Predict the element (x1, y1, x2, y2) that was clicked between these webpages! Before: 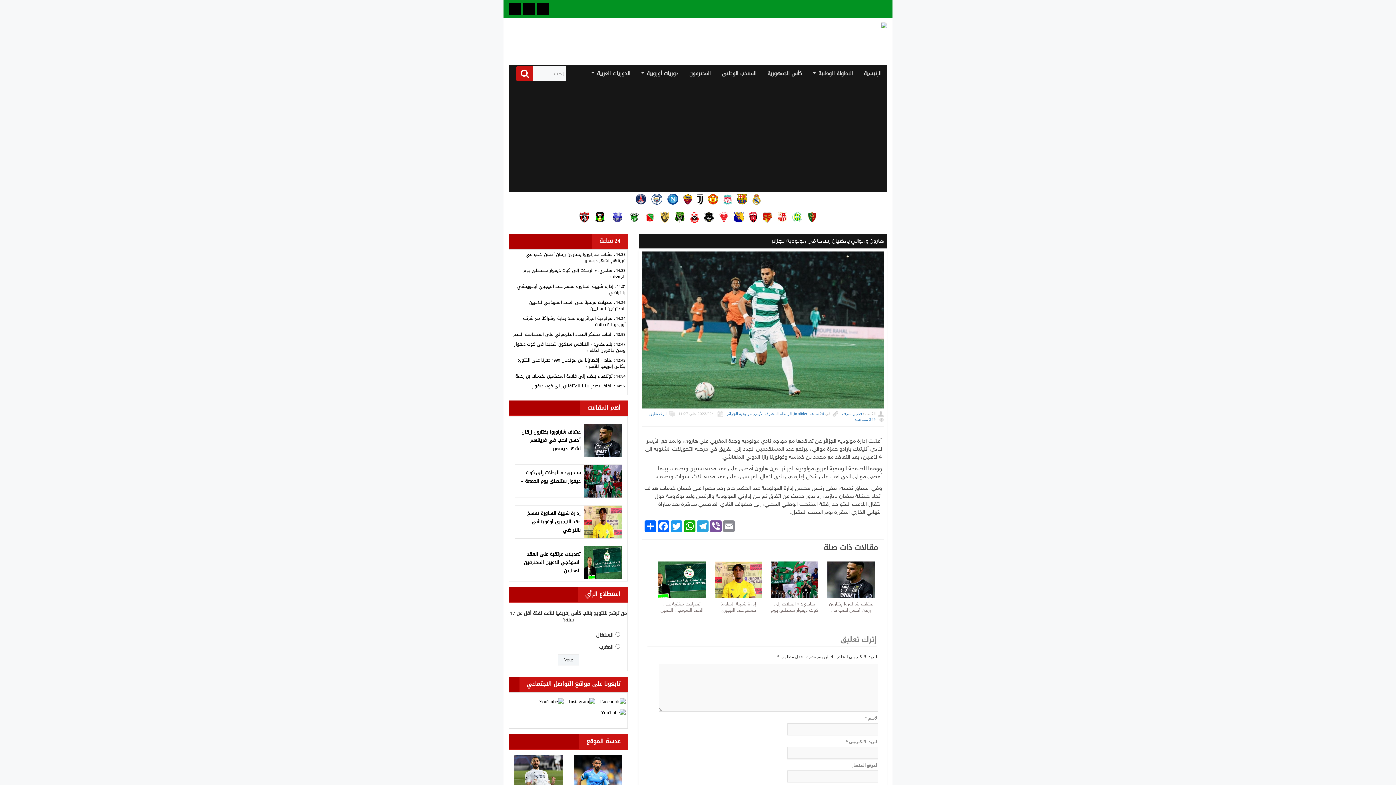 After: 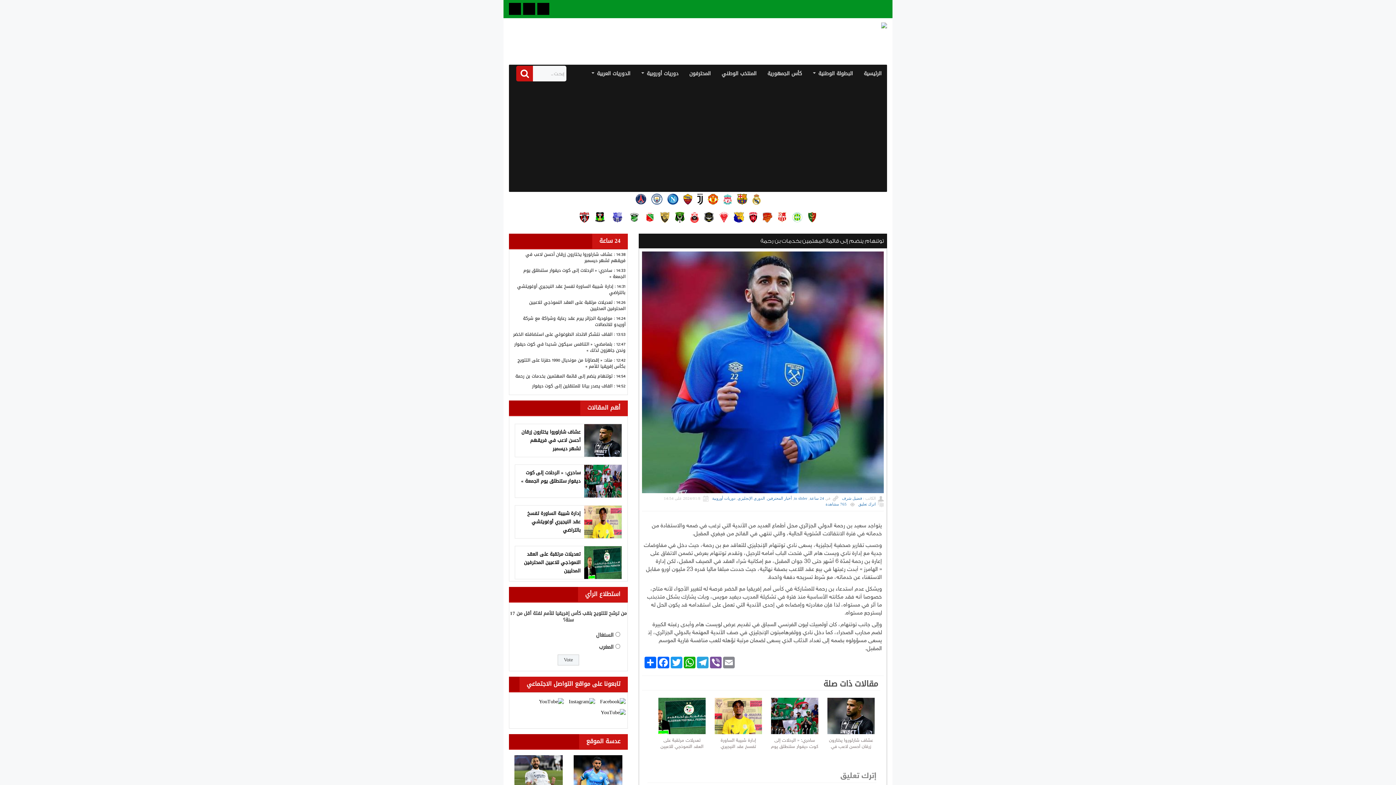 Action: bbox: (515, 372, 625, 380) label: 14:54 : توتنهام ينضم إلى قائمة المهتمين بخدمات بن رحمة